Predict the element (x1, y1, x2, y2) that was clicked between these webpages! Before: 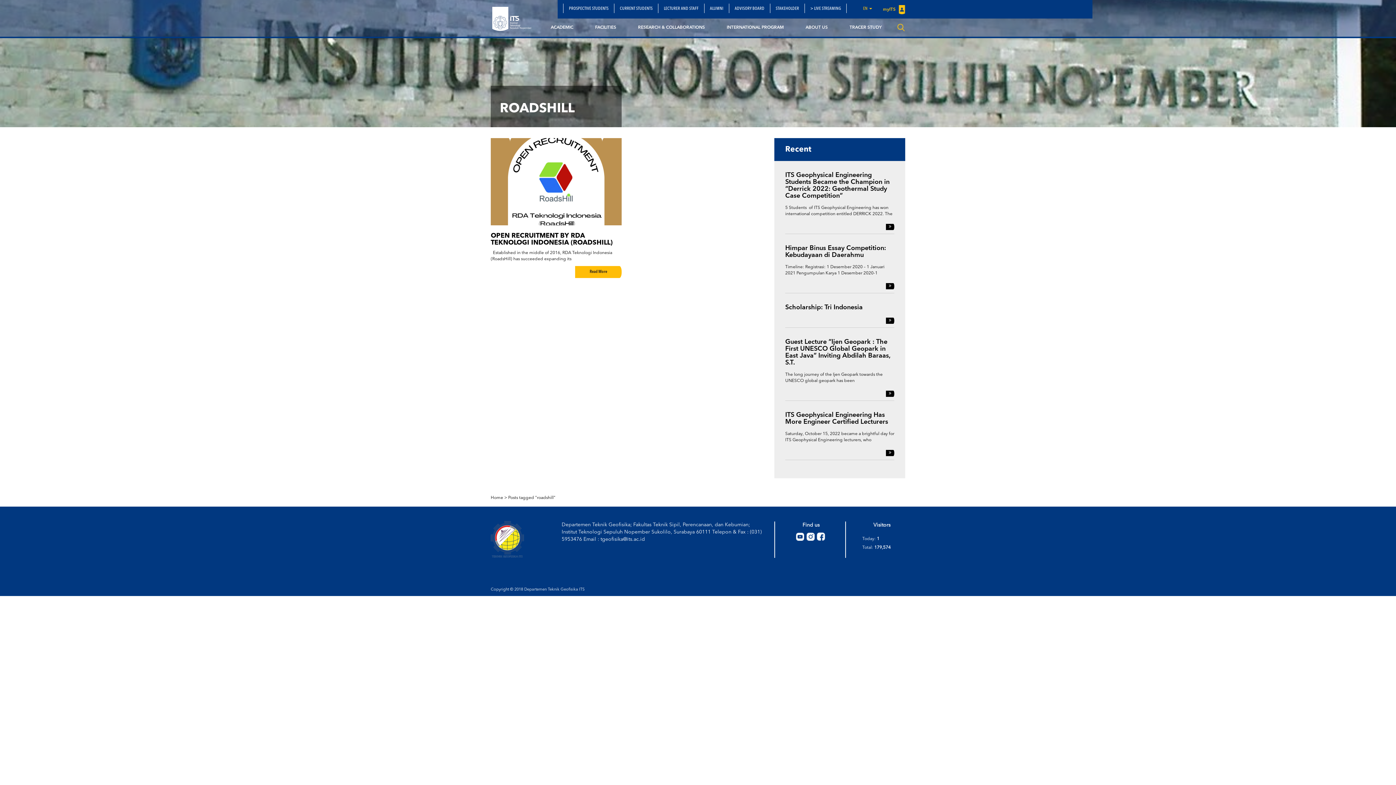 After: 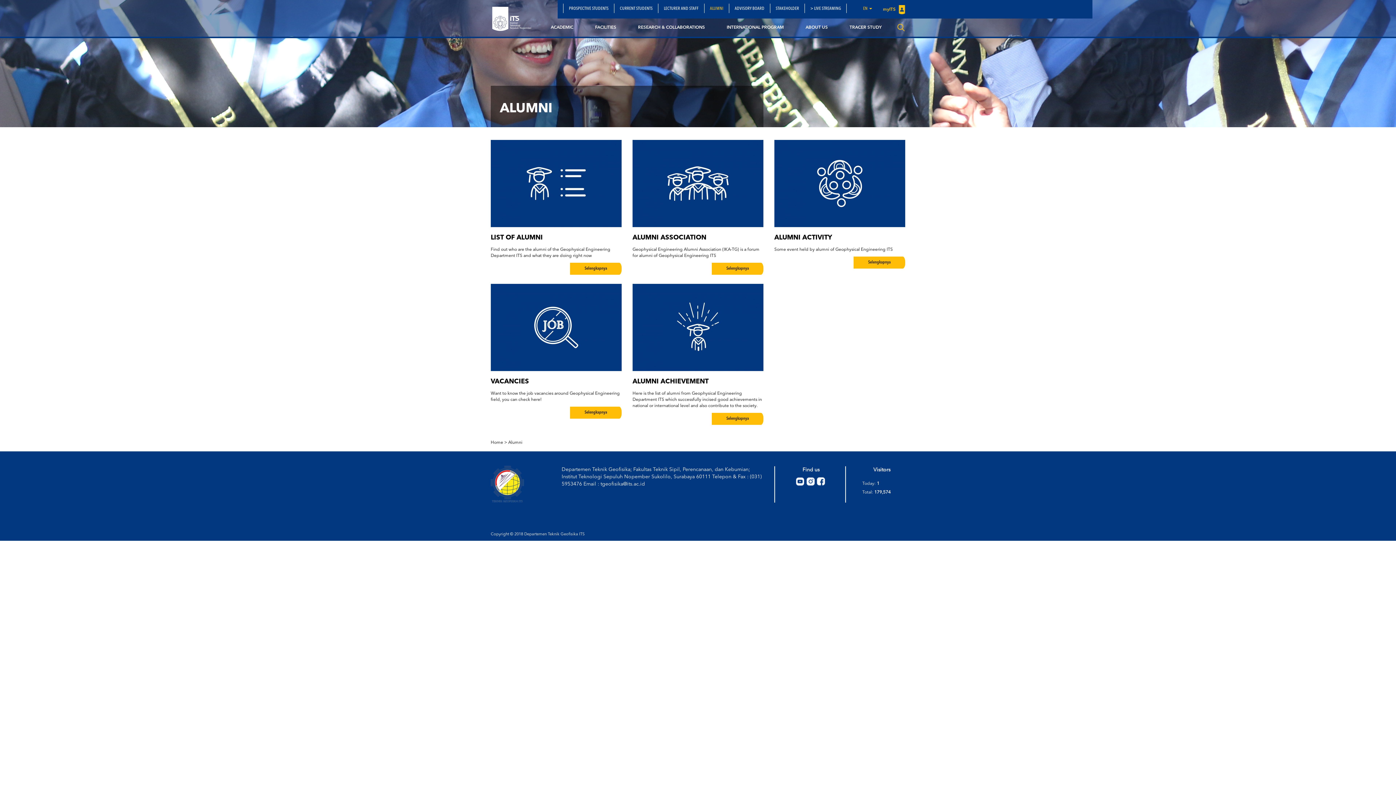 Action: bbox: (704, 3, 729, 13) label: ALUMNI